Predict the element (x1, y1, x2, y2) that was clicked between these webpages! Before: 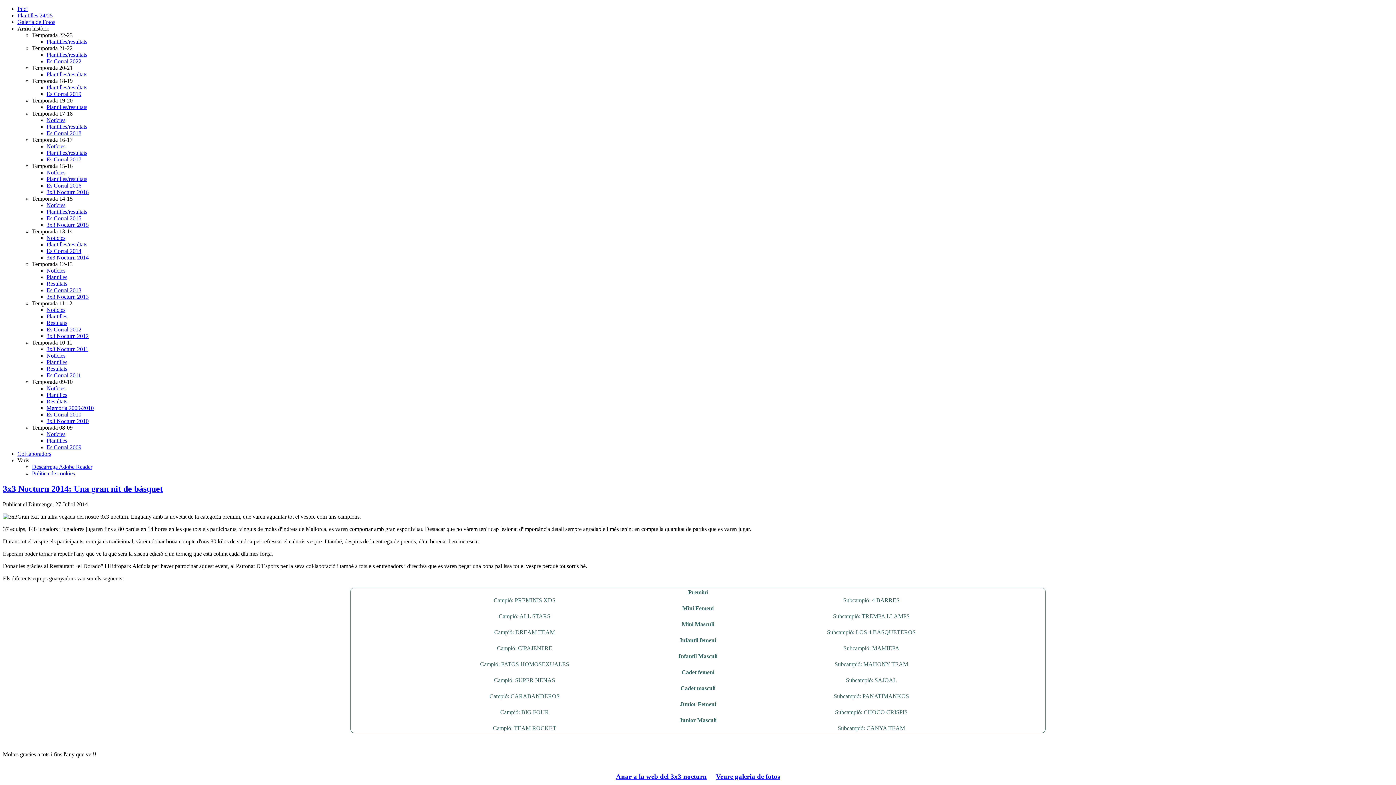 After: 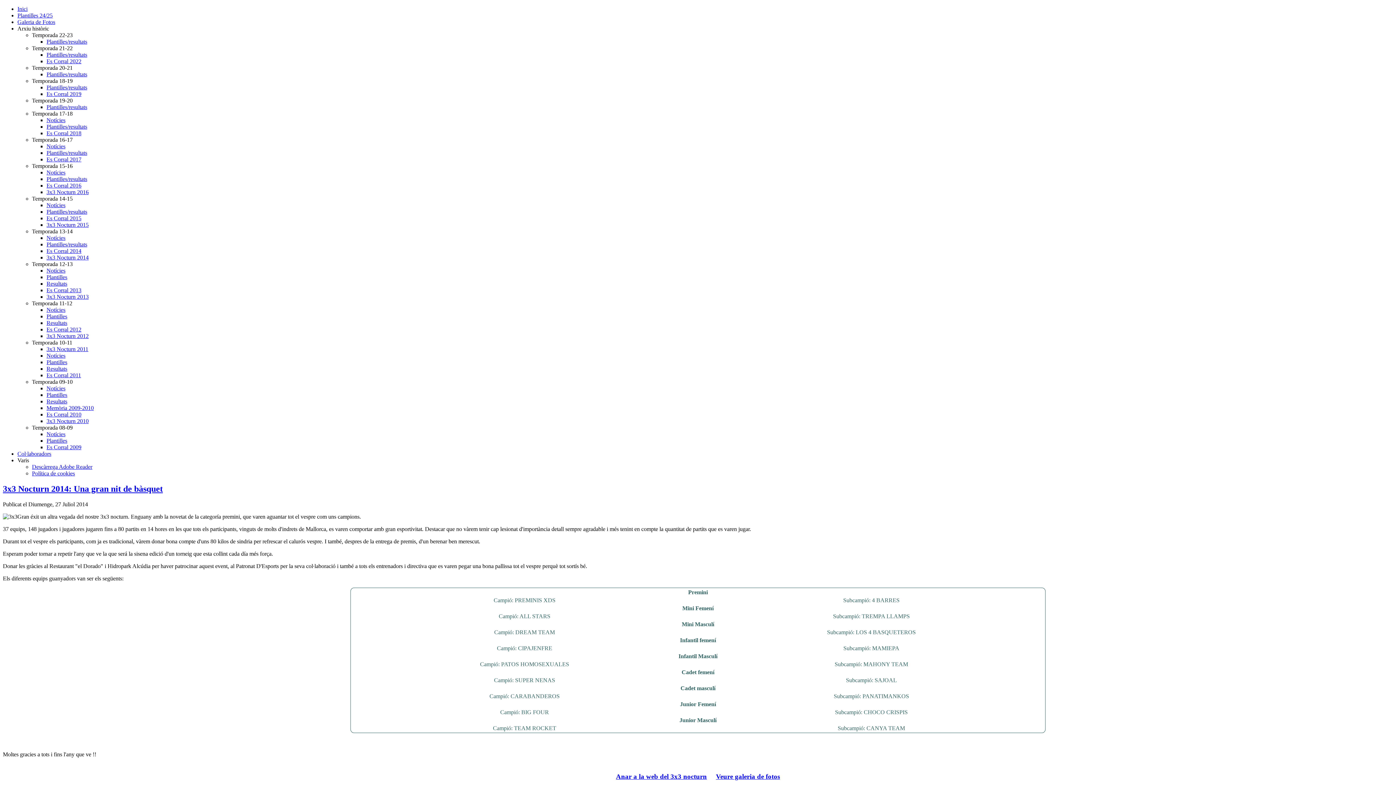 Action: label: Temporada 14-15 bbox: (32, 195, 72, 201)